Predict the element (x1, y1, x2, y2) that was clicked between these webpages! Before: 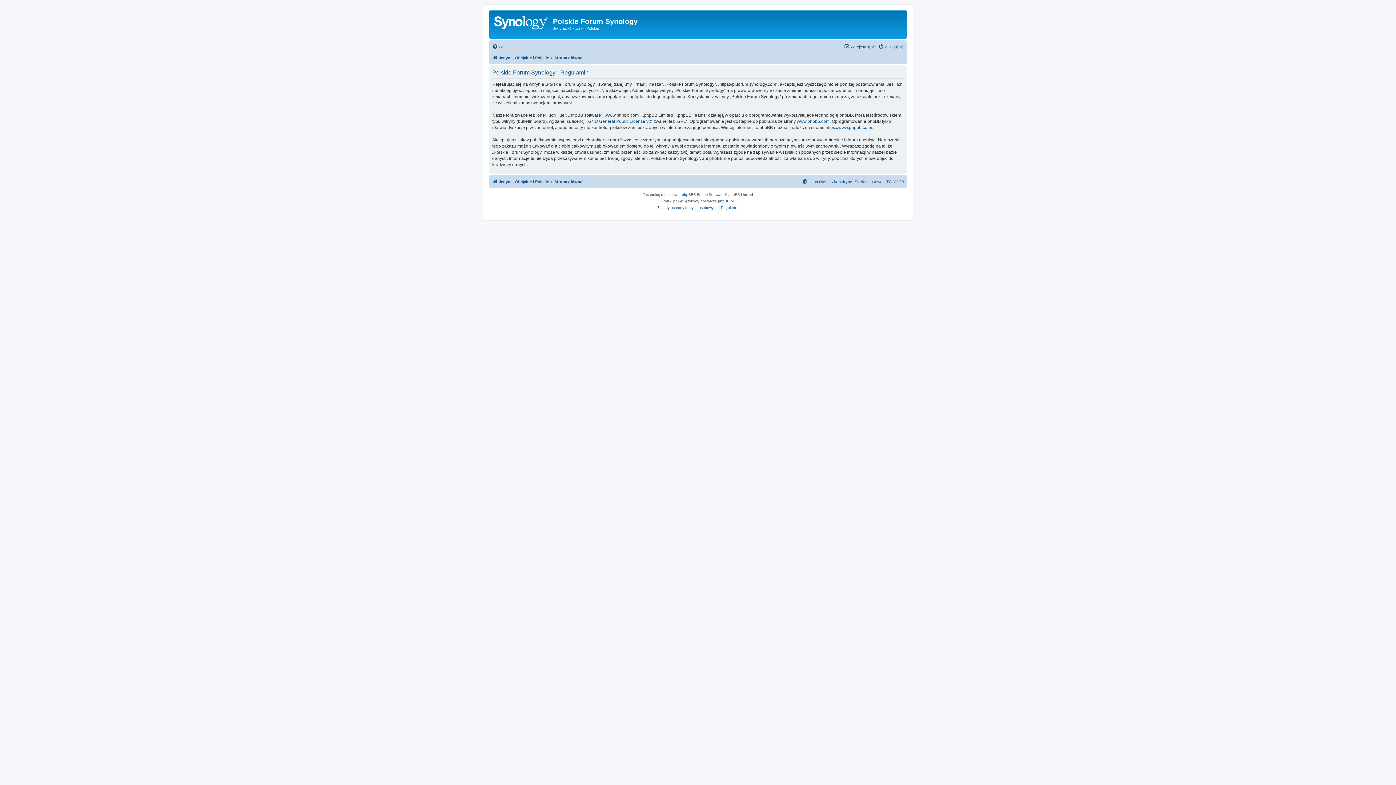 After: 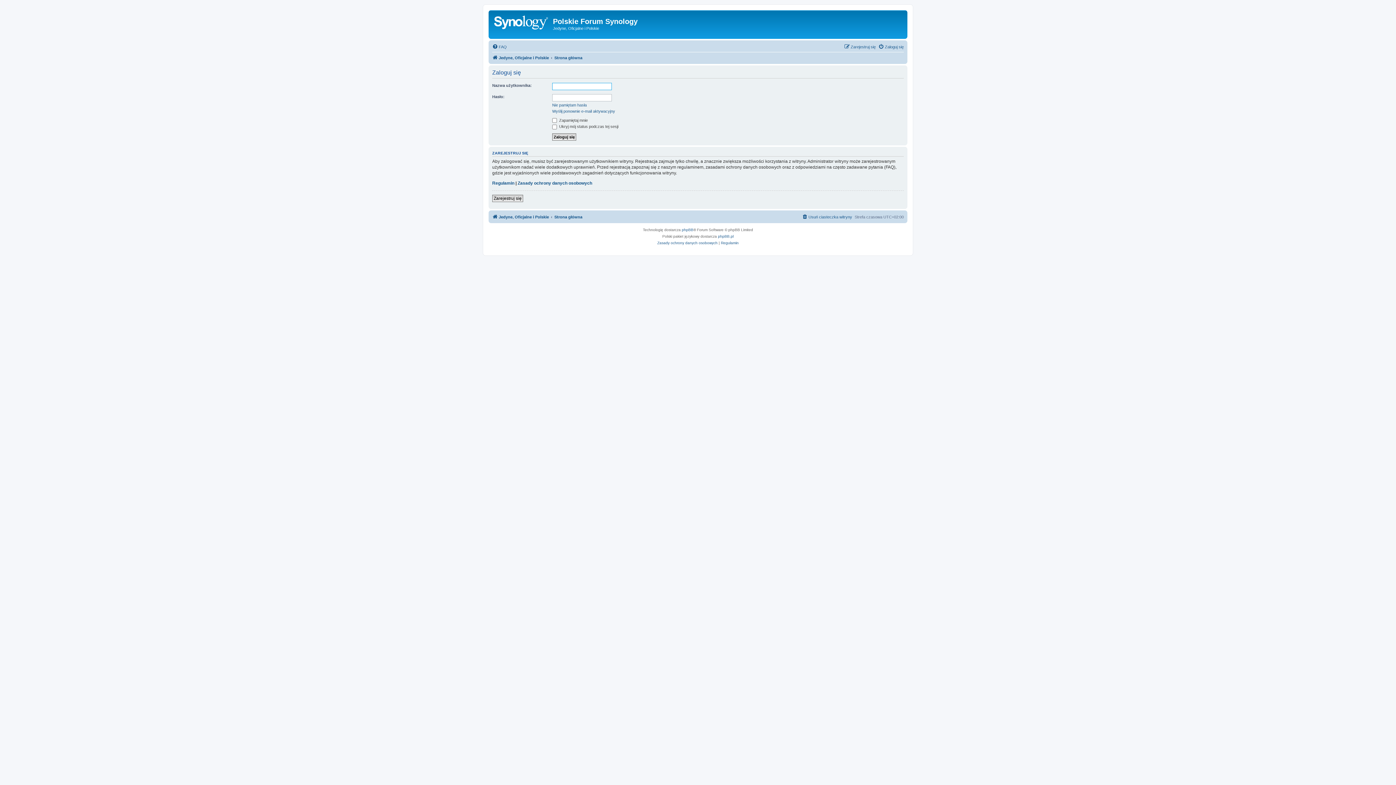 Action: label: Zaloguj się bbox: (878, 42, 904, 51)